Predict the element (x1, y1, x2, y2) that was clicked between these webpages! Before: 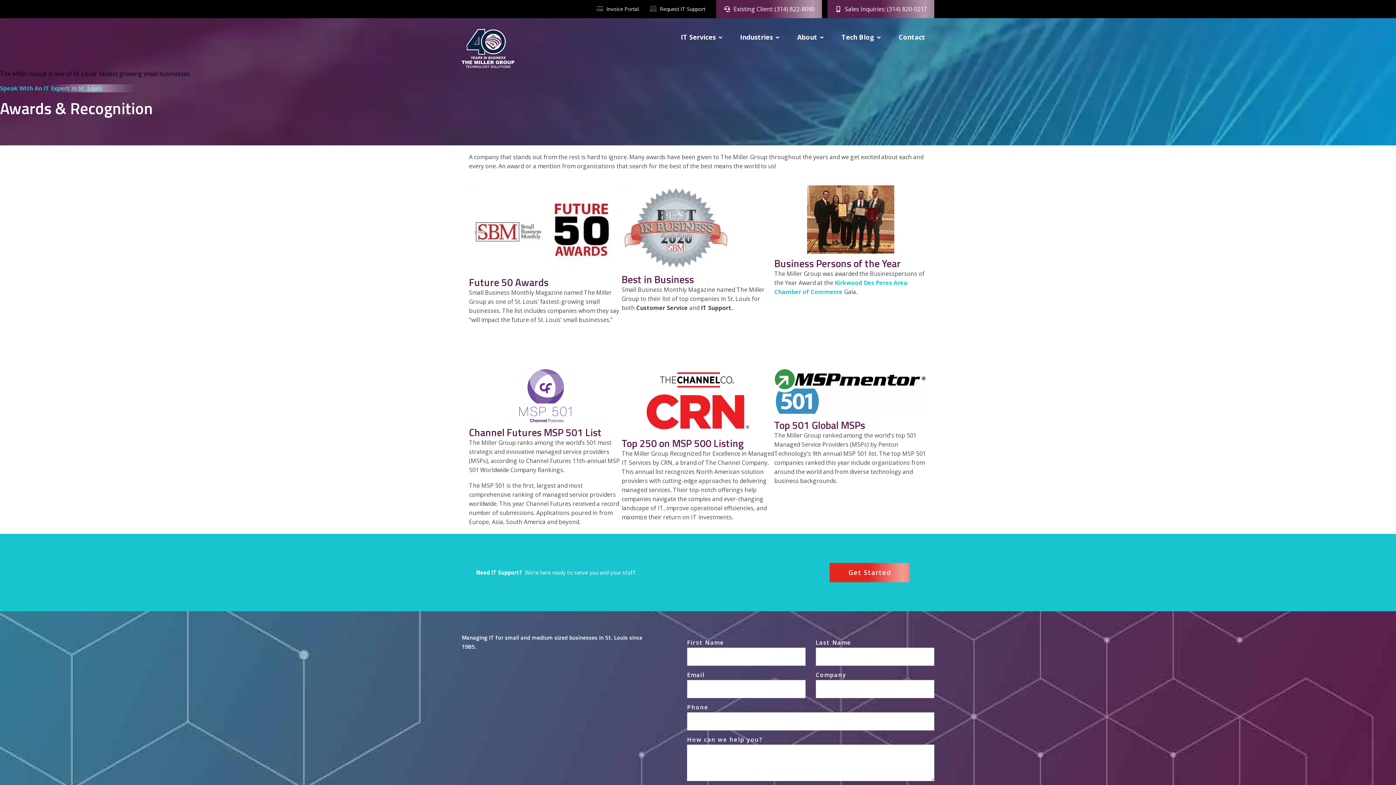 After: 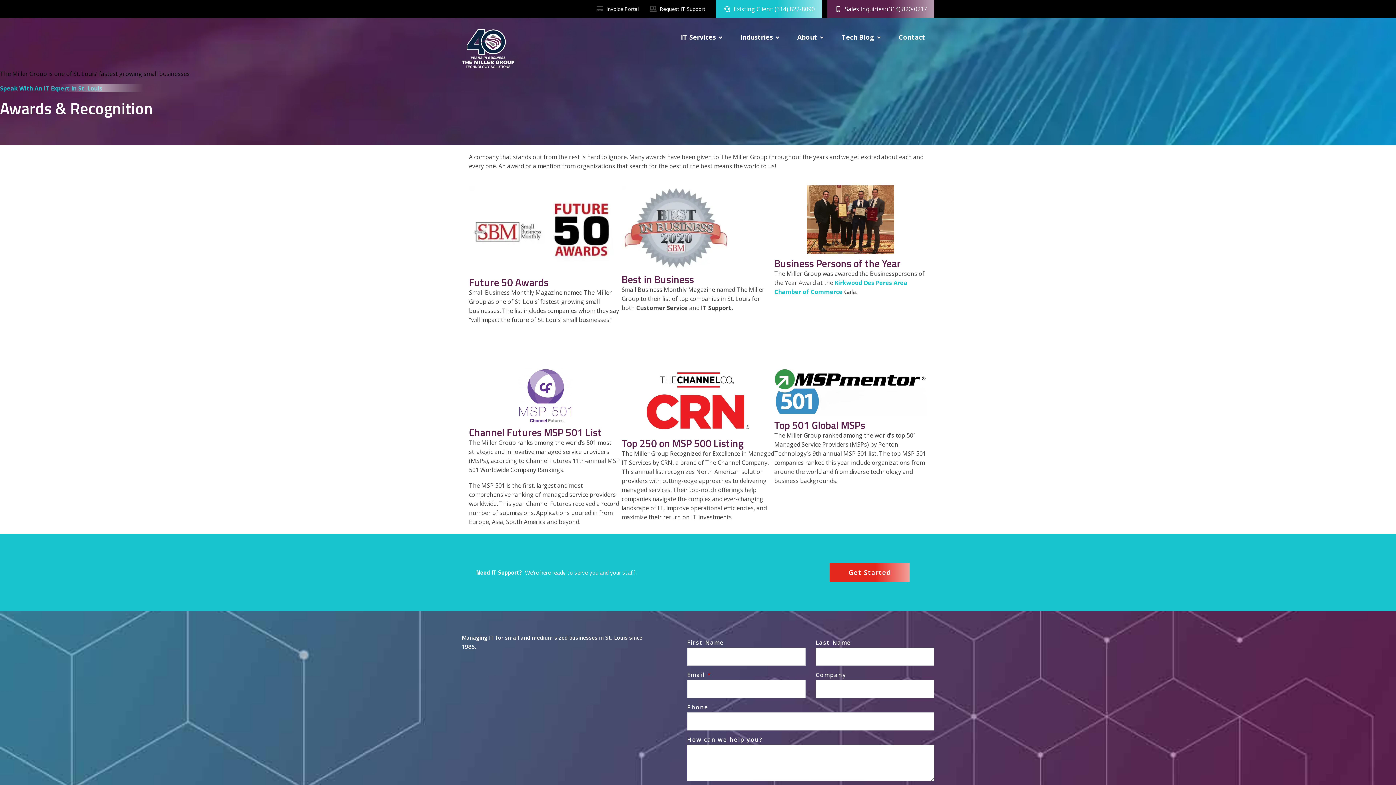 Action: label:  Existing Client: (314) 822-8090 bbox: (716, 0, 822, 18)